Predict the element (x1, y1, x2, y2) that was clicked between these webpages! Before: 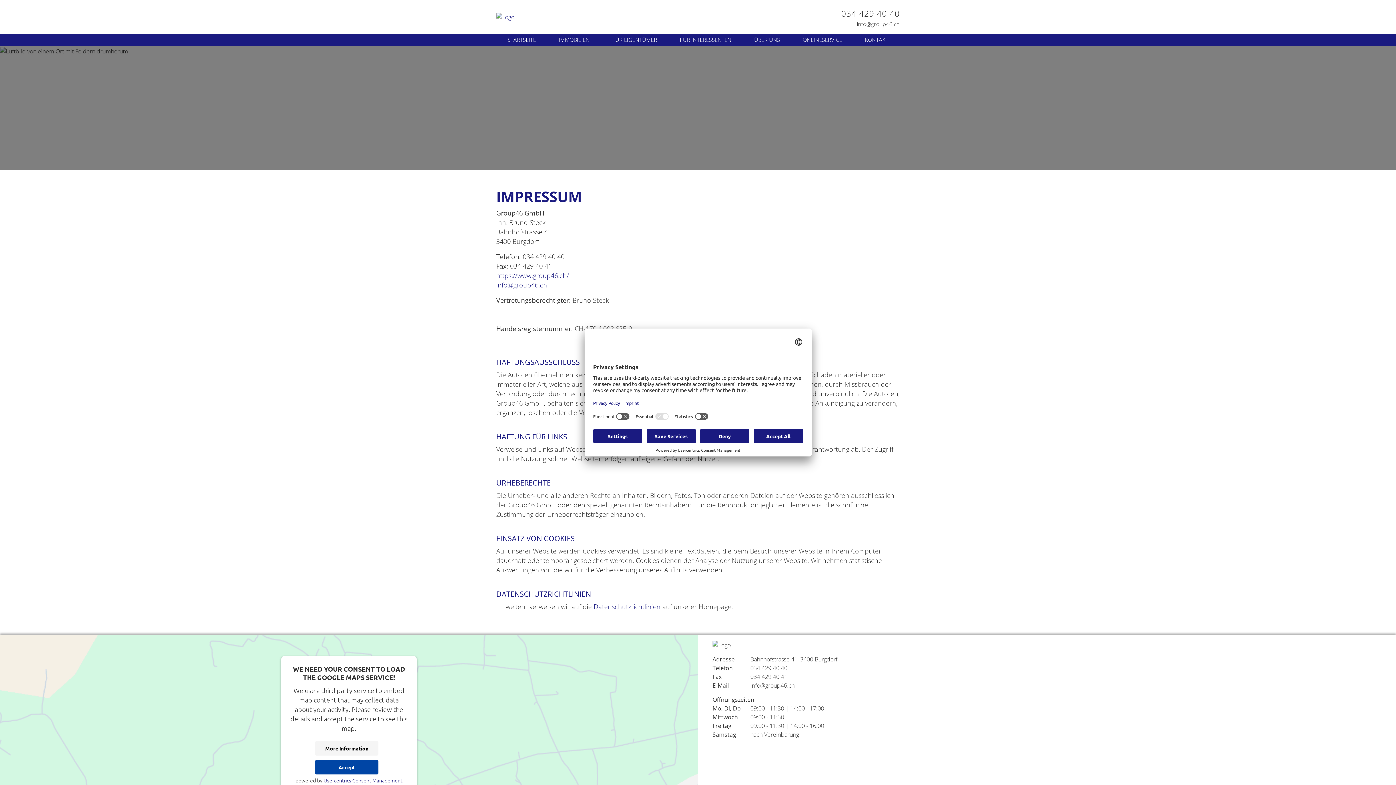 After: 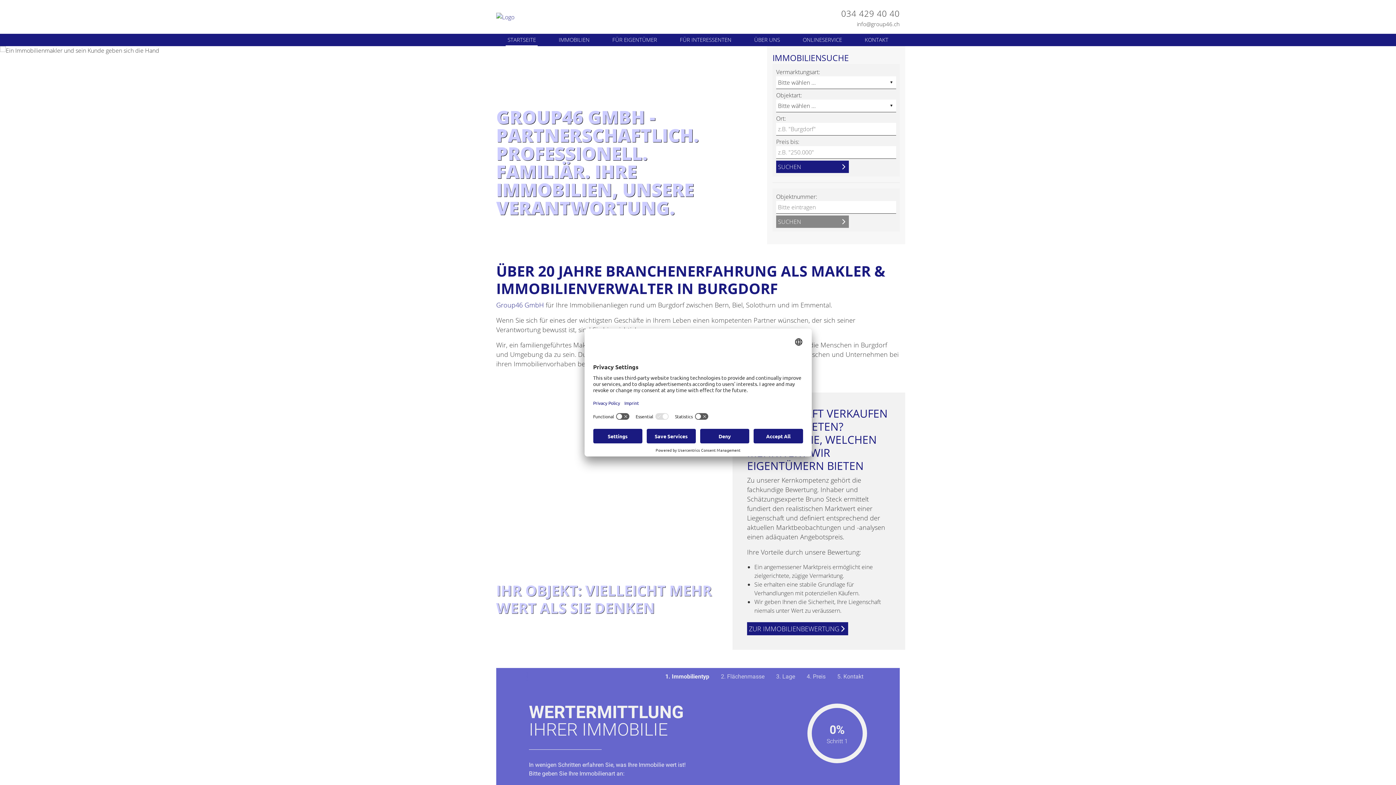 Action: bbox: (505, 33, 537, 45) label: STARTSEITE